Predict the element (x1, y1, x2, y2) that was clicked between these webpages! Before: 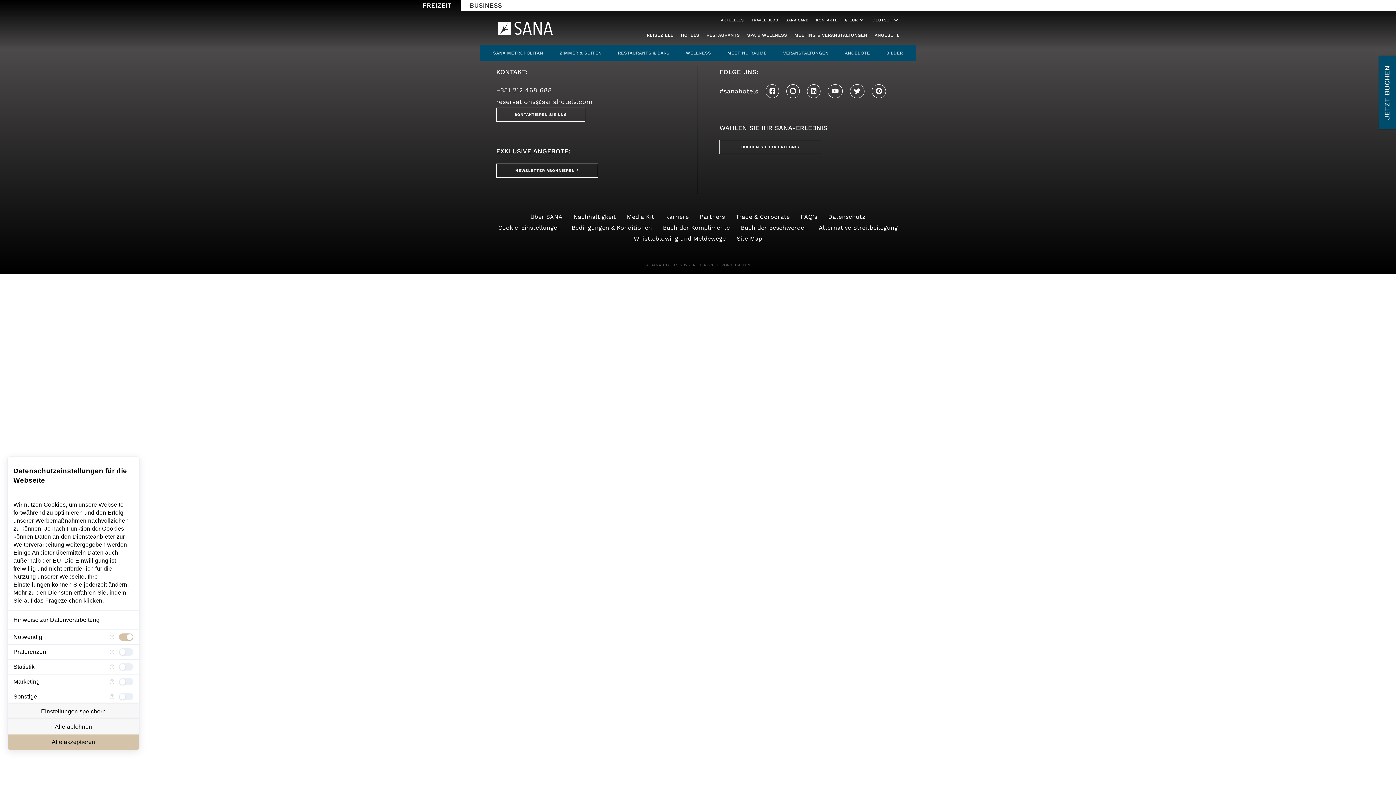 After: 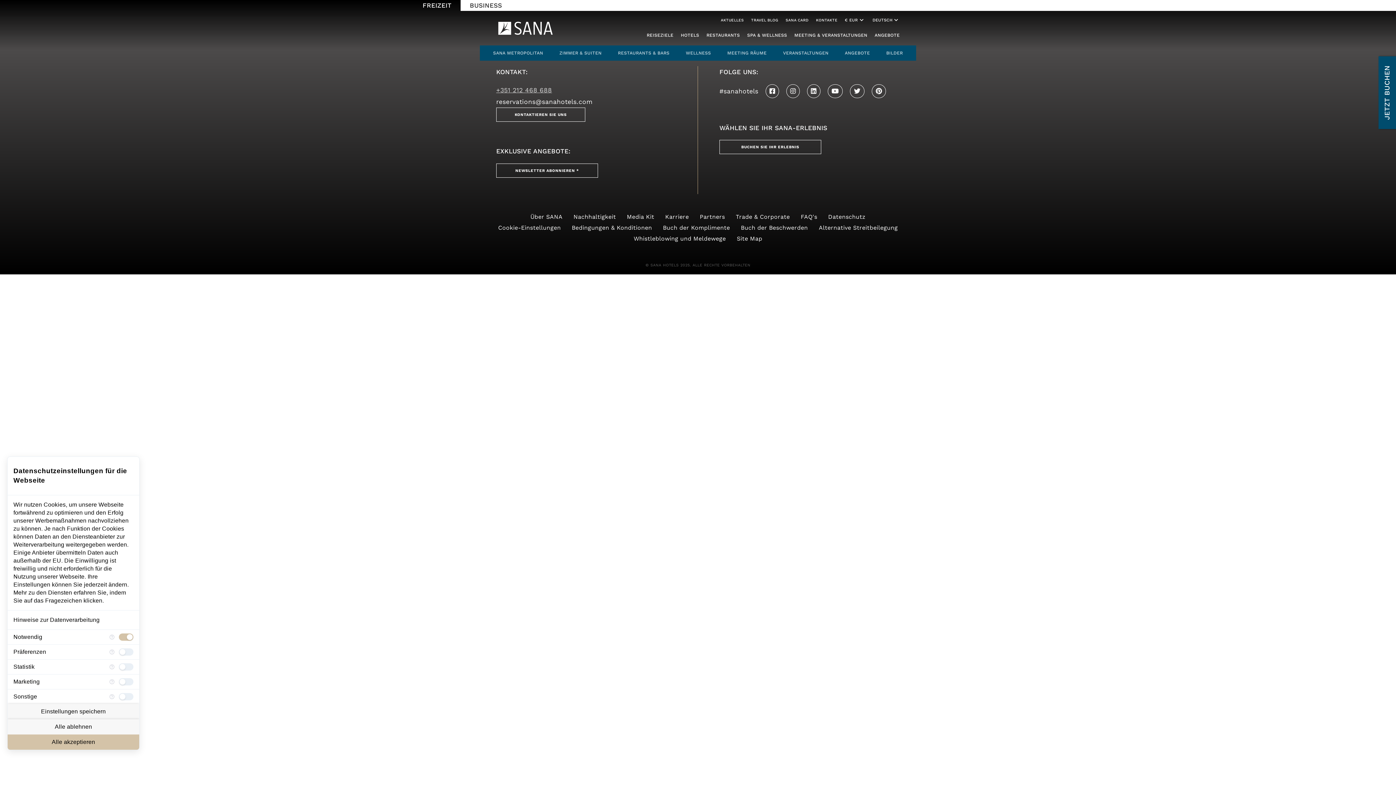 Action: label: +351 212 468 688 bbox: (496, 84, 552, 95)